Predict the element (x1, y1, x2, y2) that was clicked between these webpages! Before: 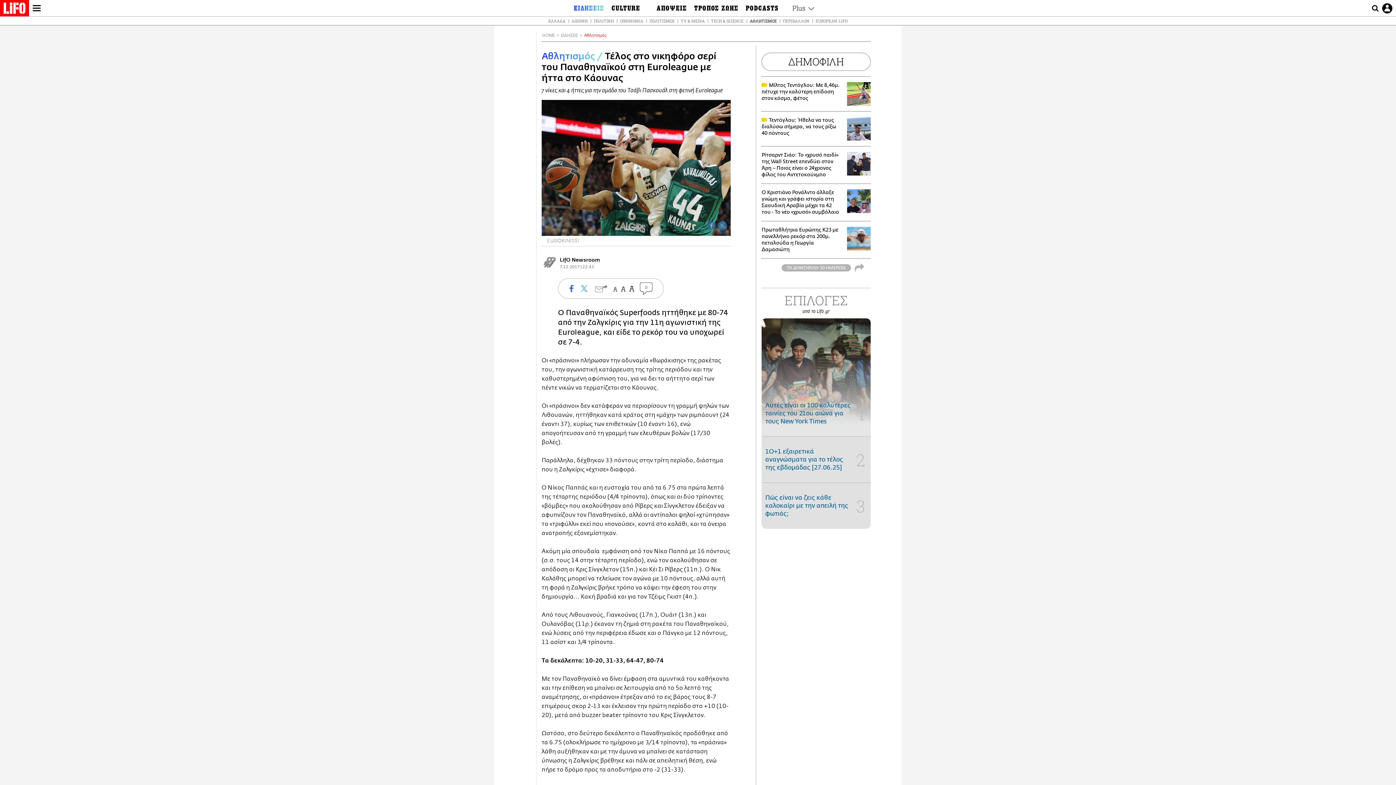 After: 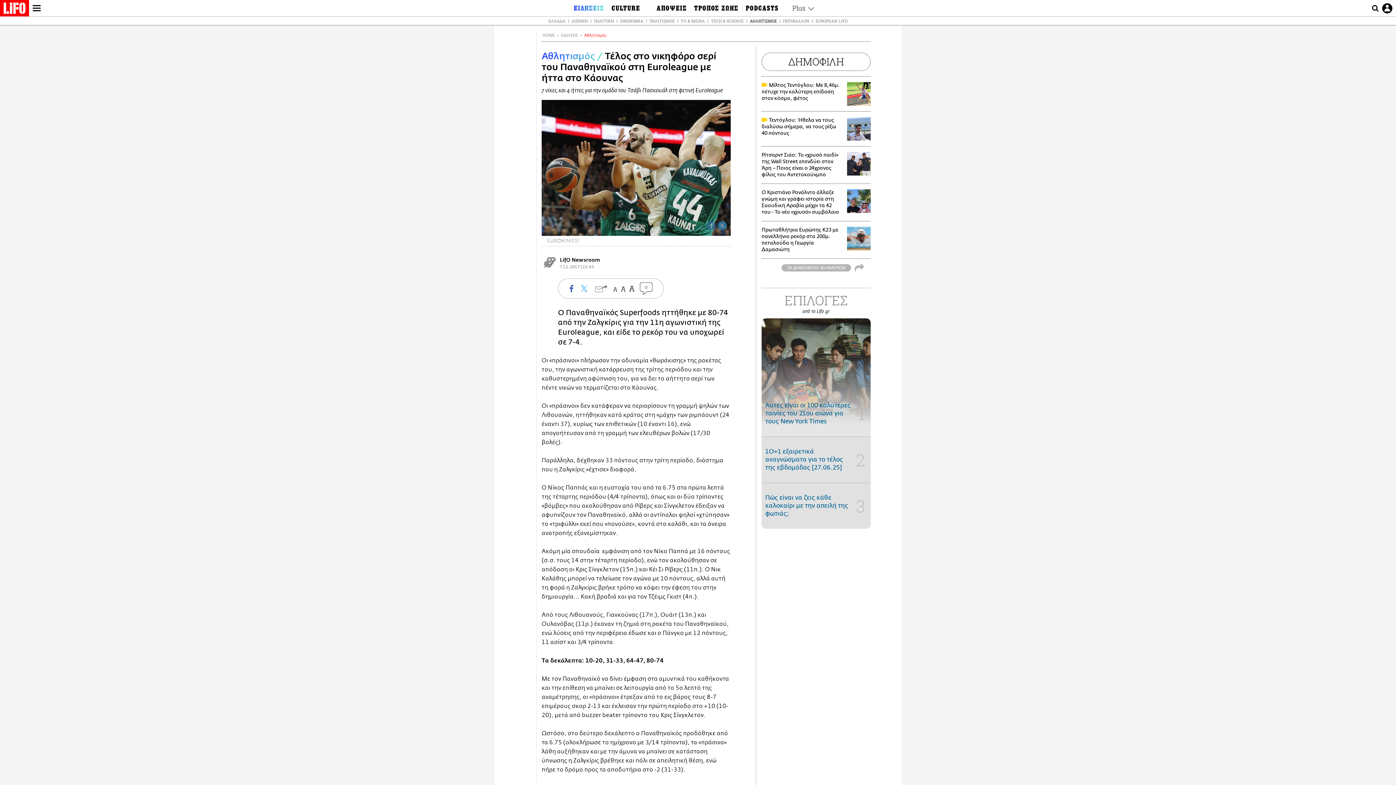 Action: label: LifO Newsroom bbox: (560, 257, 600, 263)